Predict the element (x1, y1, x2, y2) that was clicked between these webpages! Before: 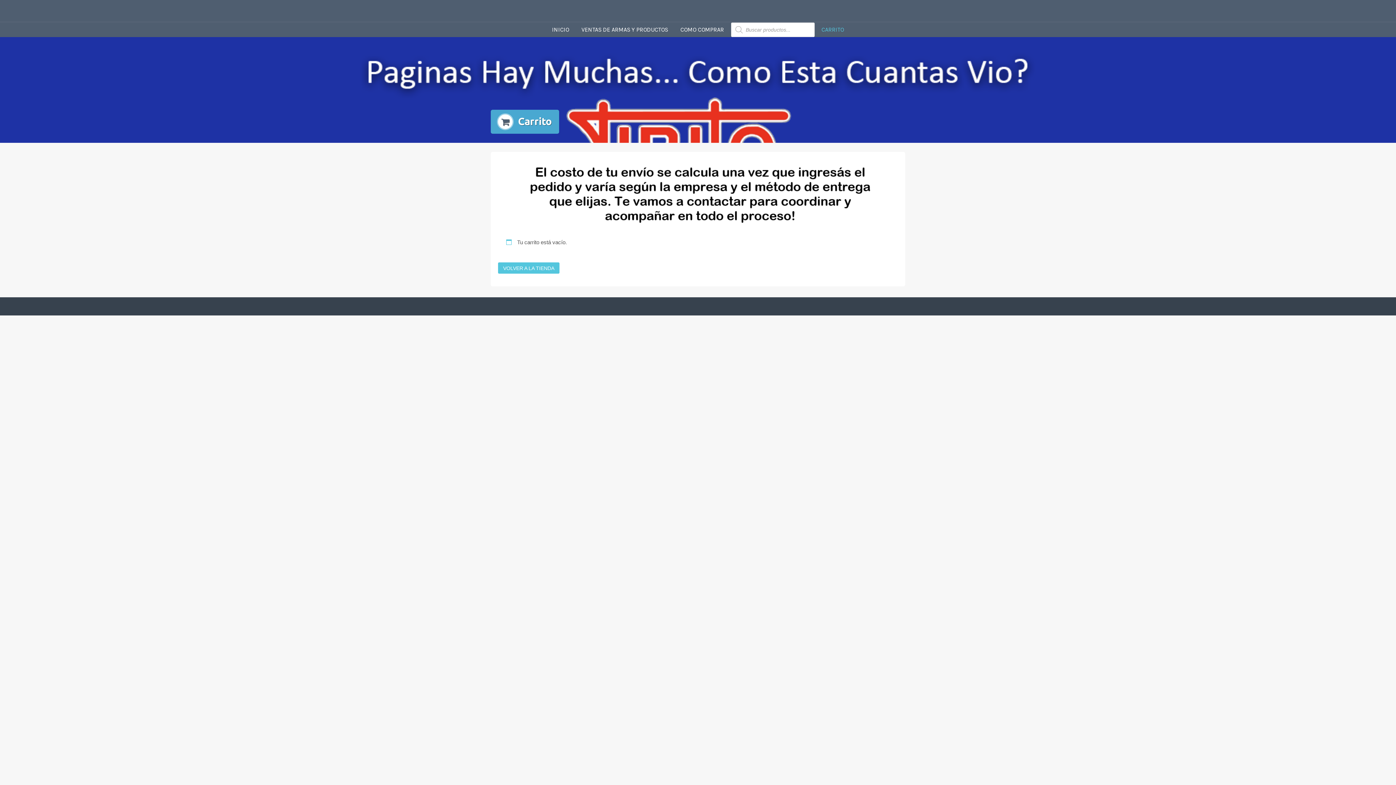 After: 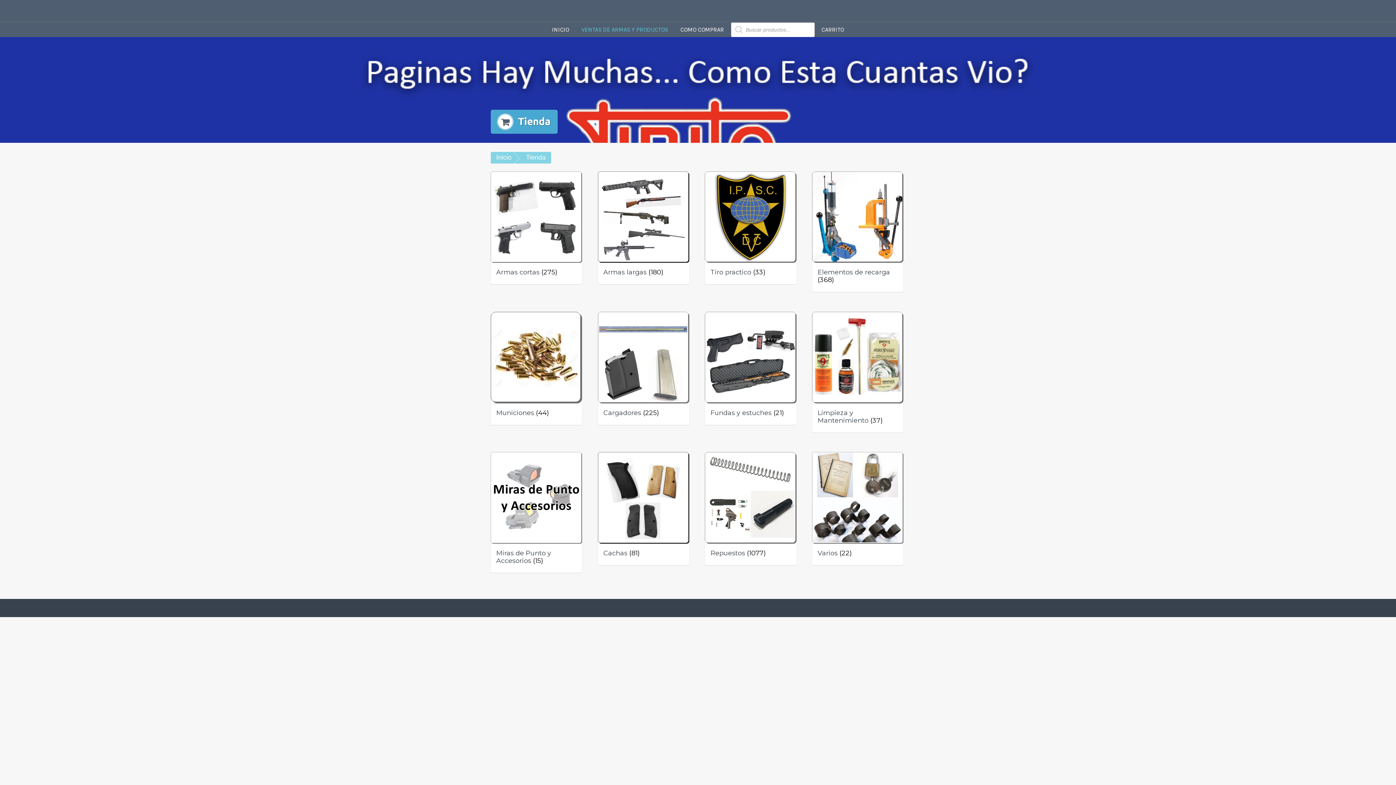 Action: bbox: (576, 22, 673, 37) label: VENTAS DE ARMAS Y PRODUCTOS